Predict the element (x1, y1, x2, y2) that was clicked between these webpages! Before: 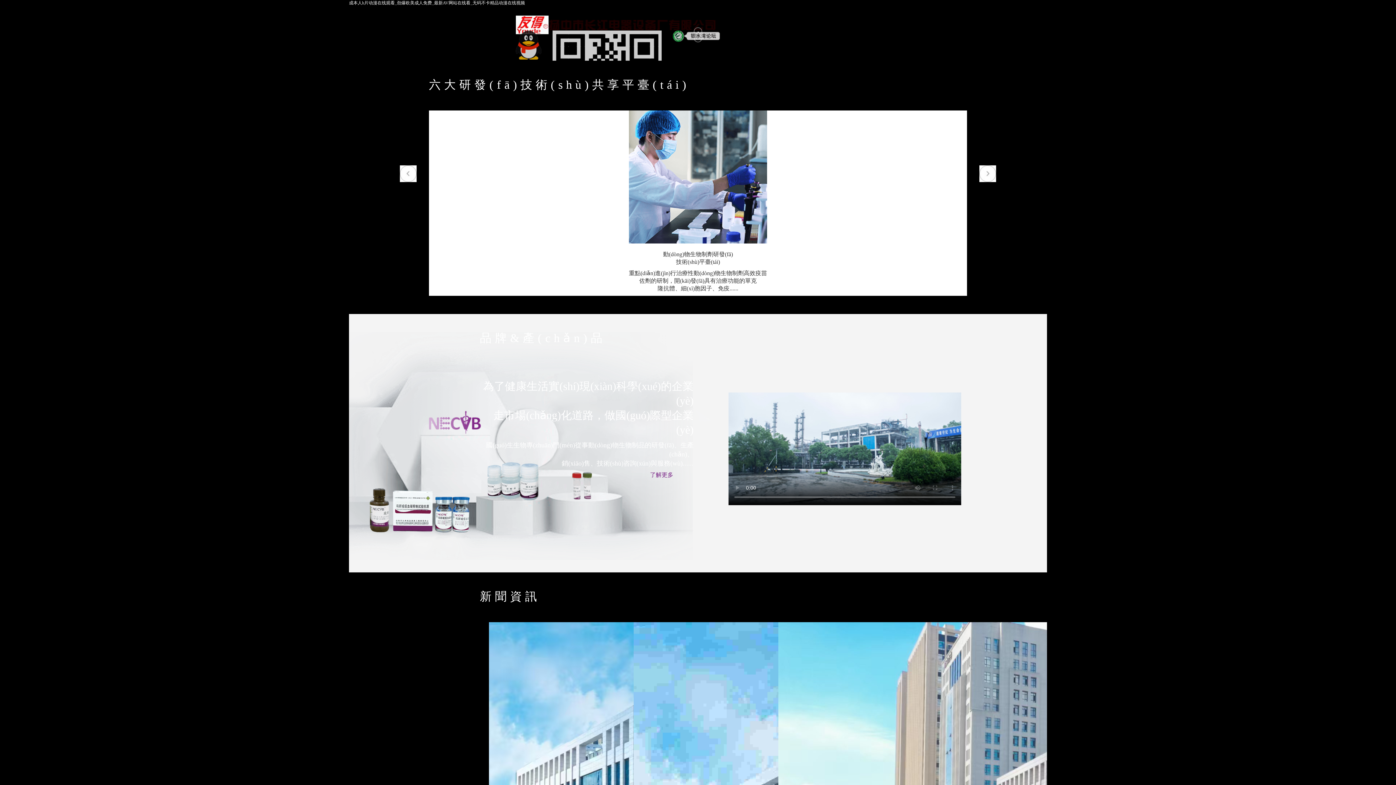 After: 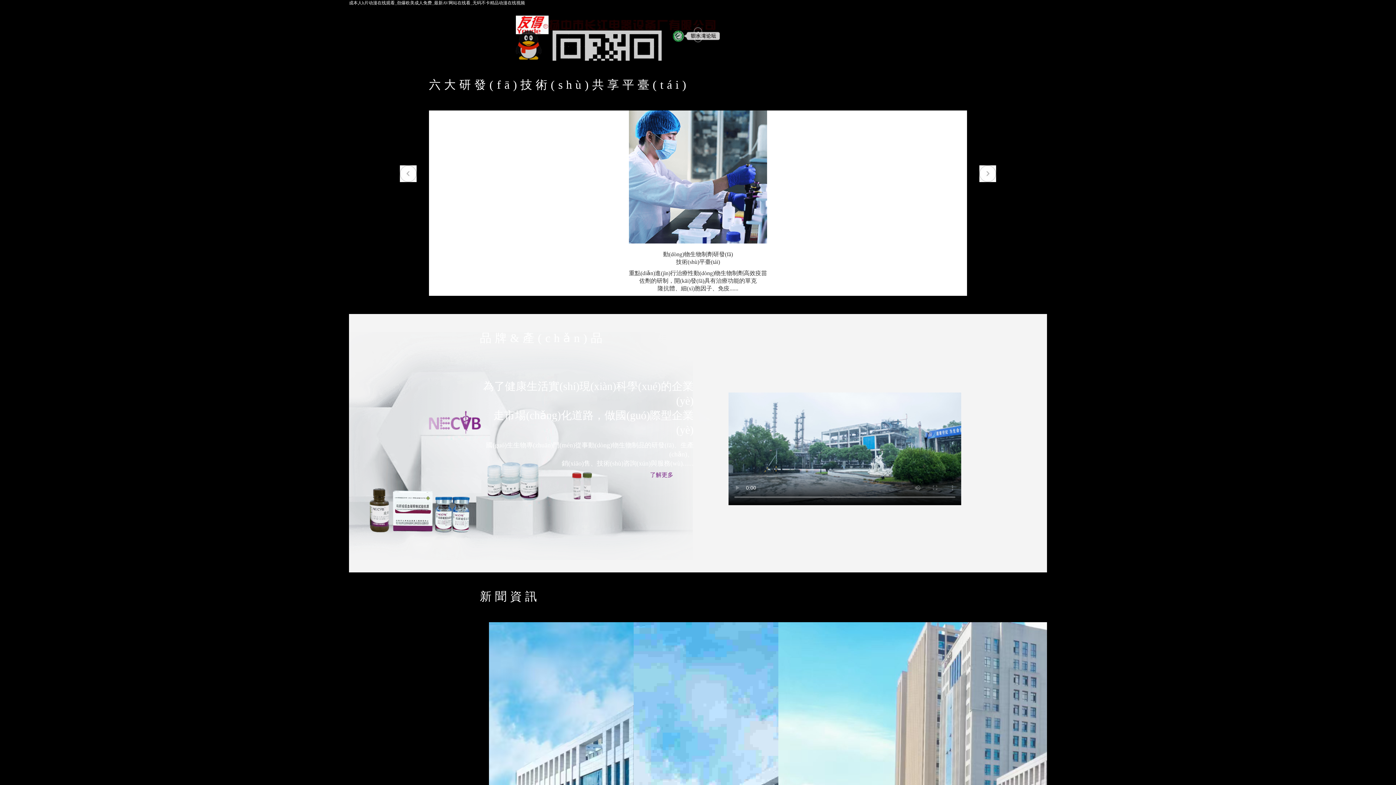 Action: bbox: (629, 105, 767, 301) label: 動(dòng)物生物制劑研發(fā)
技術(shù)平臺(tái)

重點(diǎn)進(jìn)行治療性動(dòng)物生物制劑高效疫苗
佐劑的研制，開(kāi)發(fā)具有治療功能的單克
隆抗體、細(xì)胞因子、免疫......